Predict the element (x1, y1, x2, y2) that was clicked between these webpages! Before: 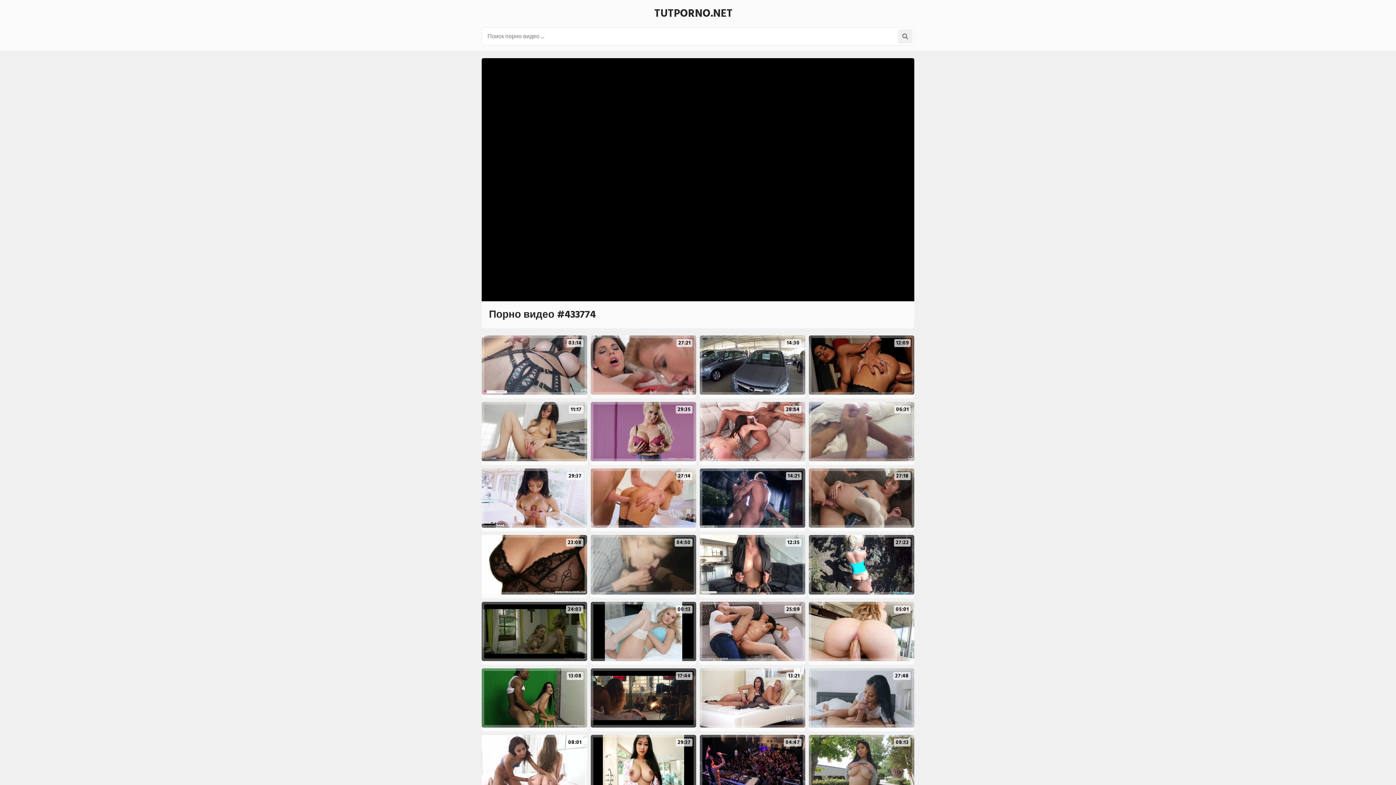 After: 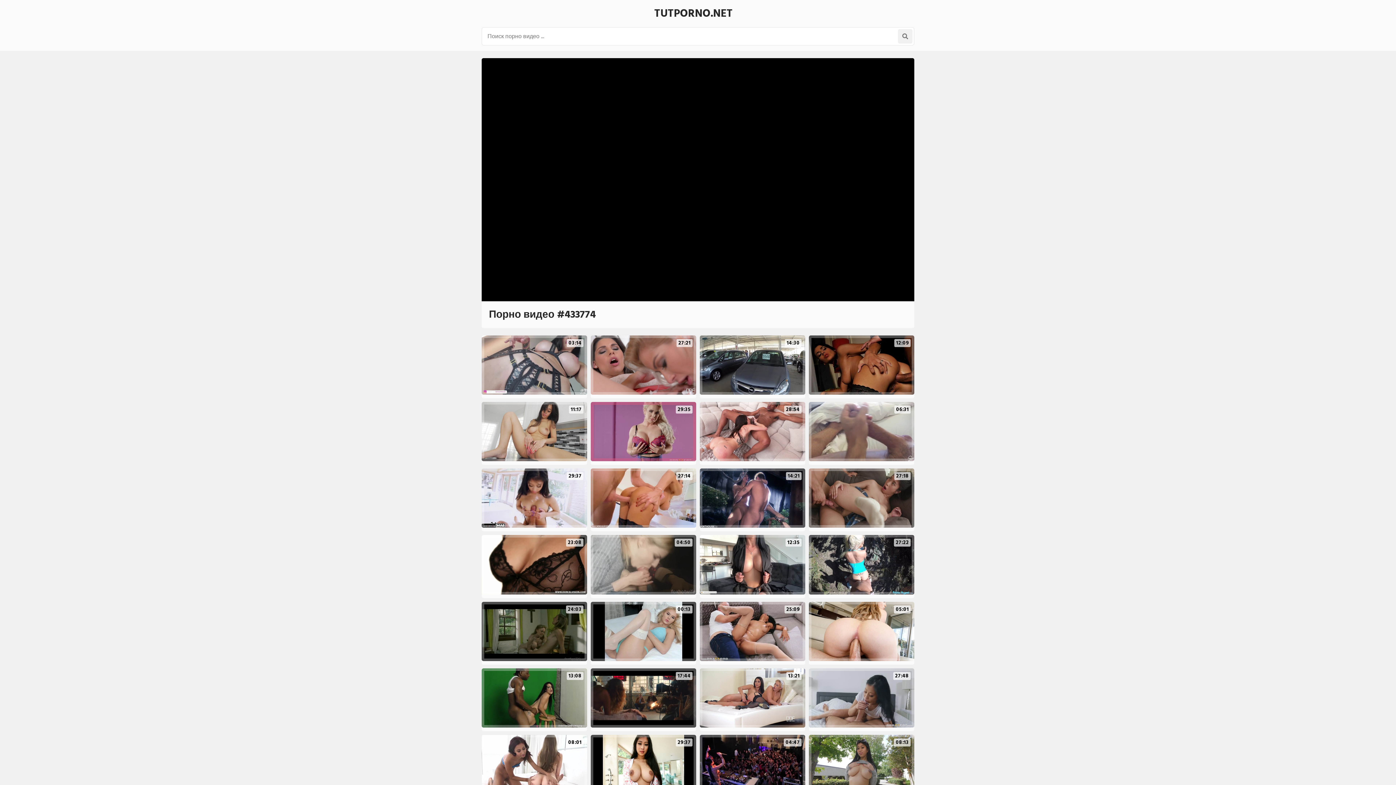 Action: bbox: (590, 402, 696, 461) label: 29:35